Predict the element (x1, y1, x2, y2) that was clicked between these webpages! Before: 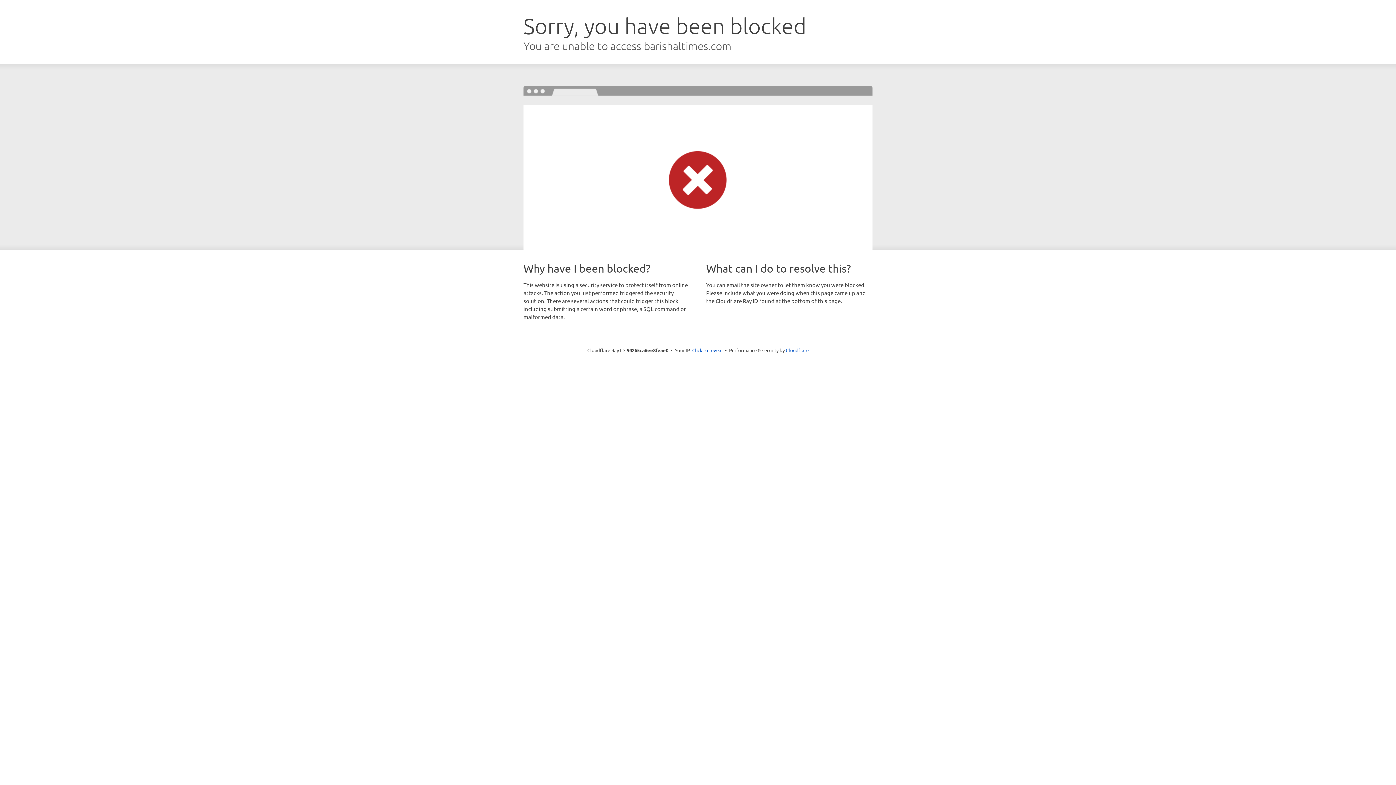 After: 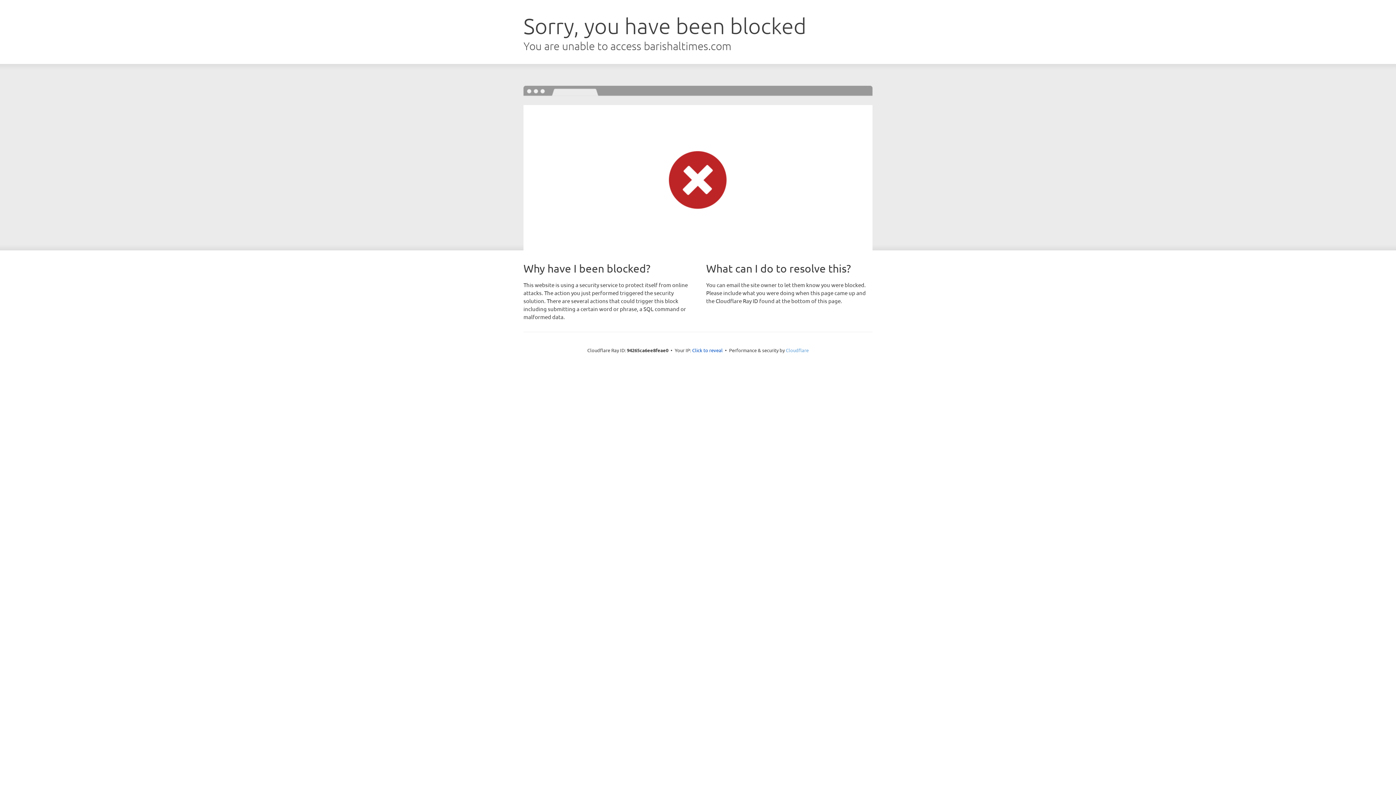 Action: label: Cloudflare bbox: (786, 347, 808, 353)